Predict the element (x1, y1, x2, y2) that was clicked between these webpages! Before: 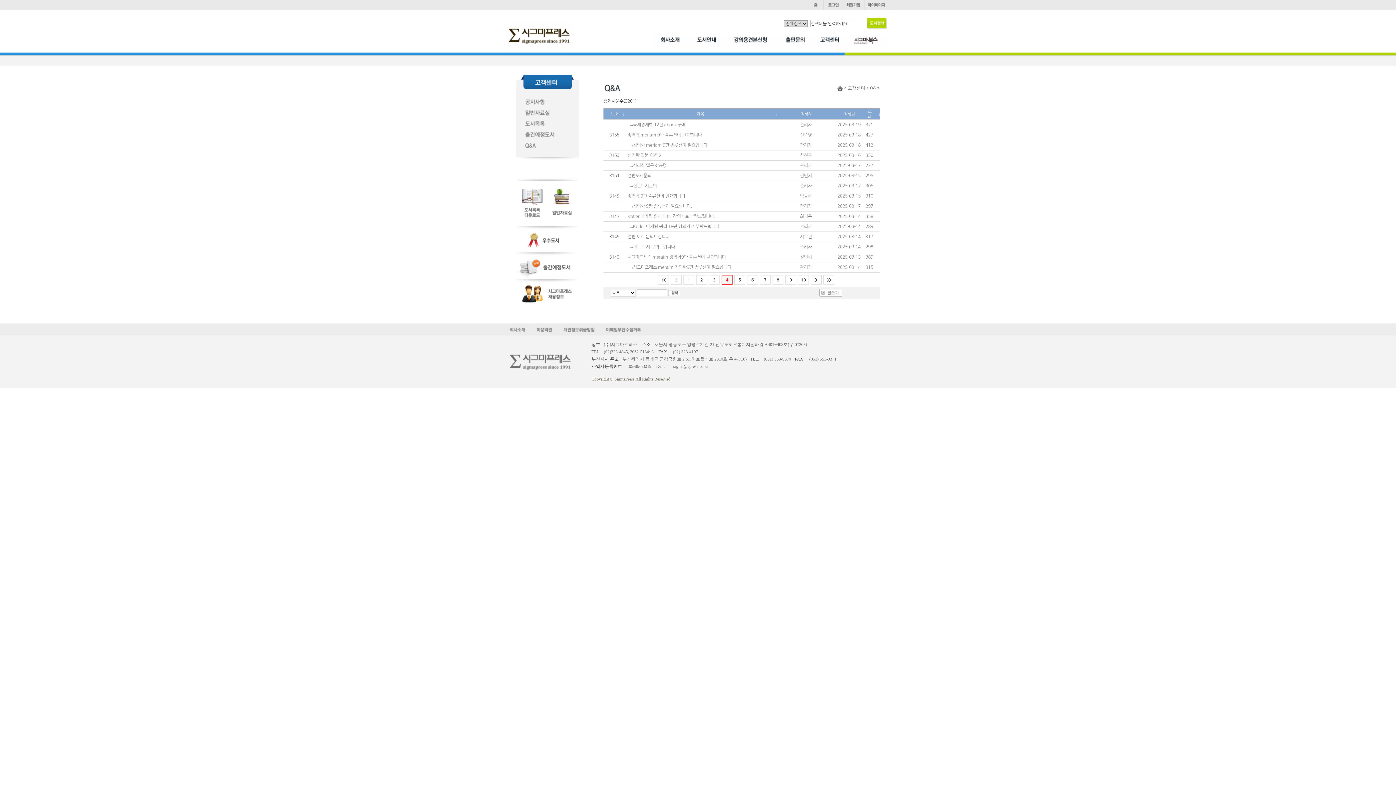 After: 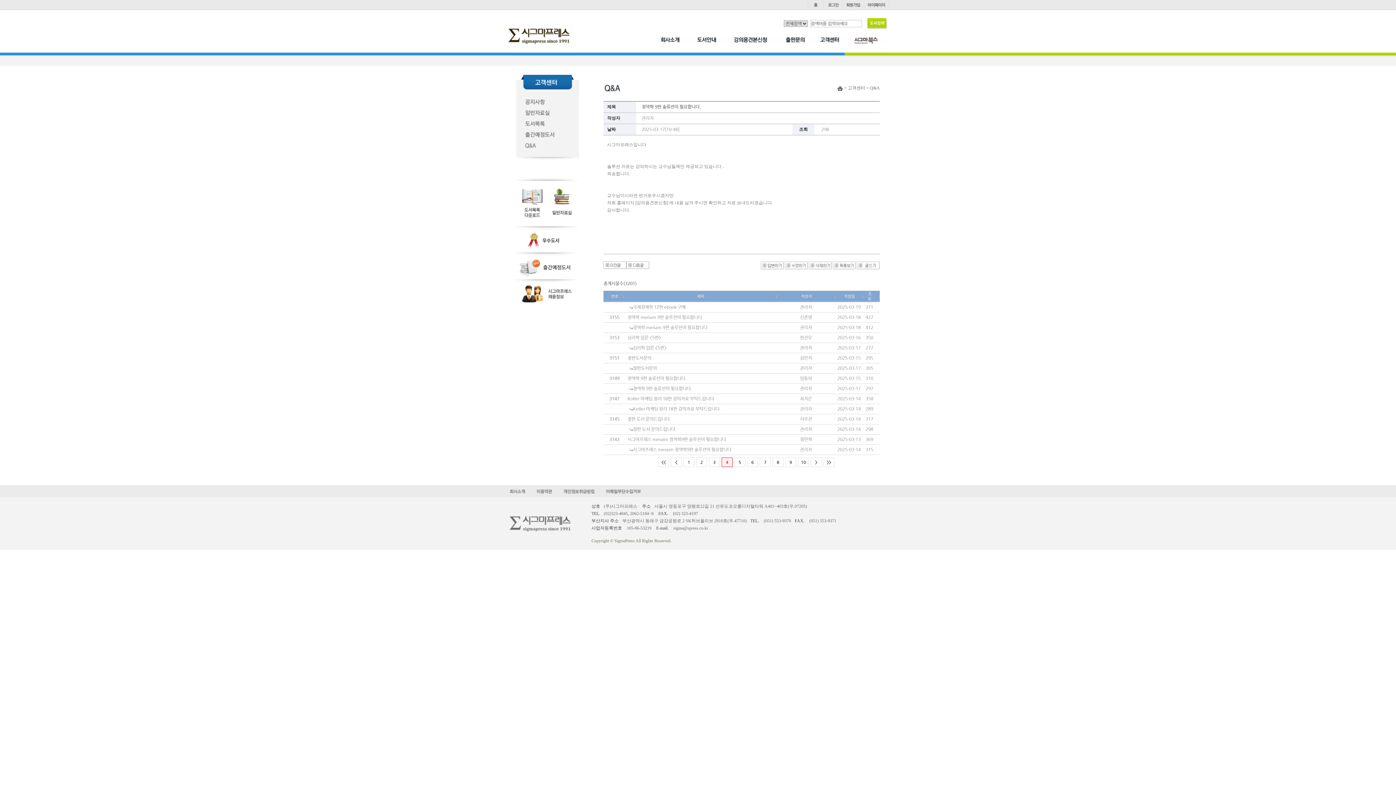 Action: label: 정역학 9판 솔류션이 필요합니다. bbox: (633, 203, 692, 208)